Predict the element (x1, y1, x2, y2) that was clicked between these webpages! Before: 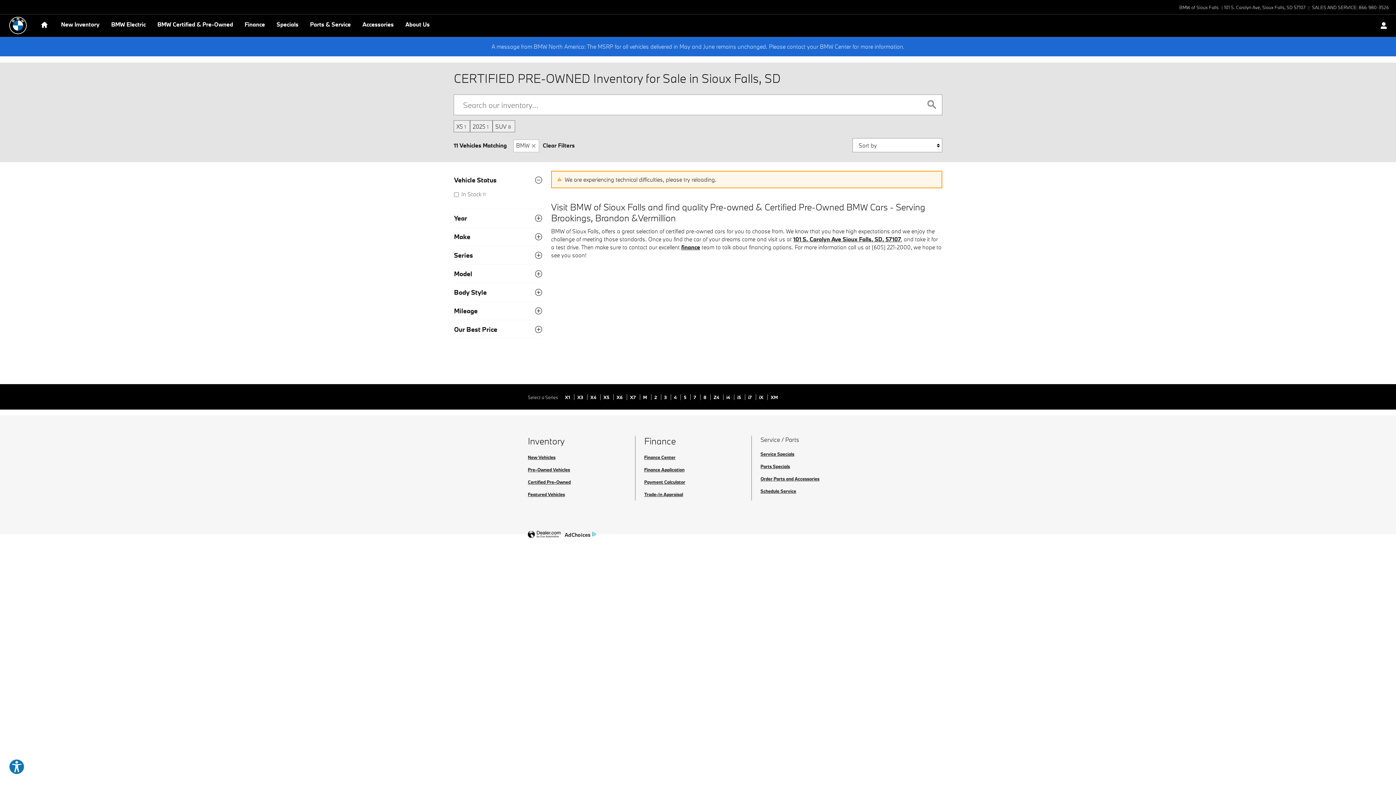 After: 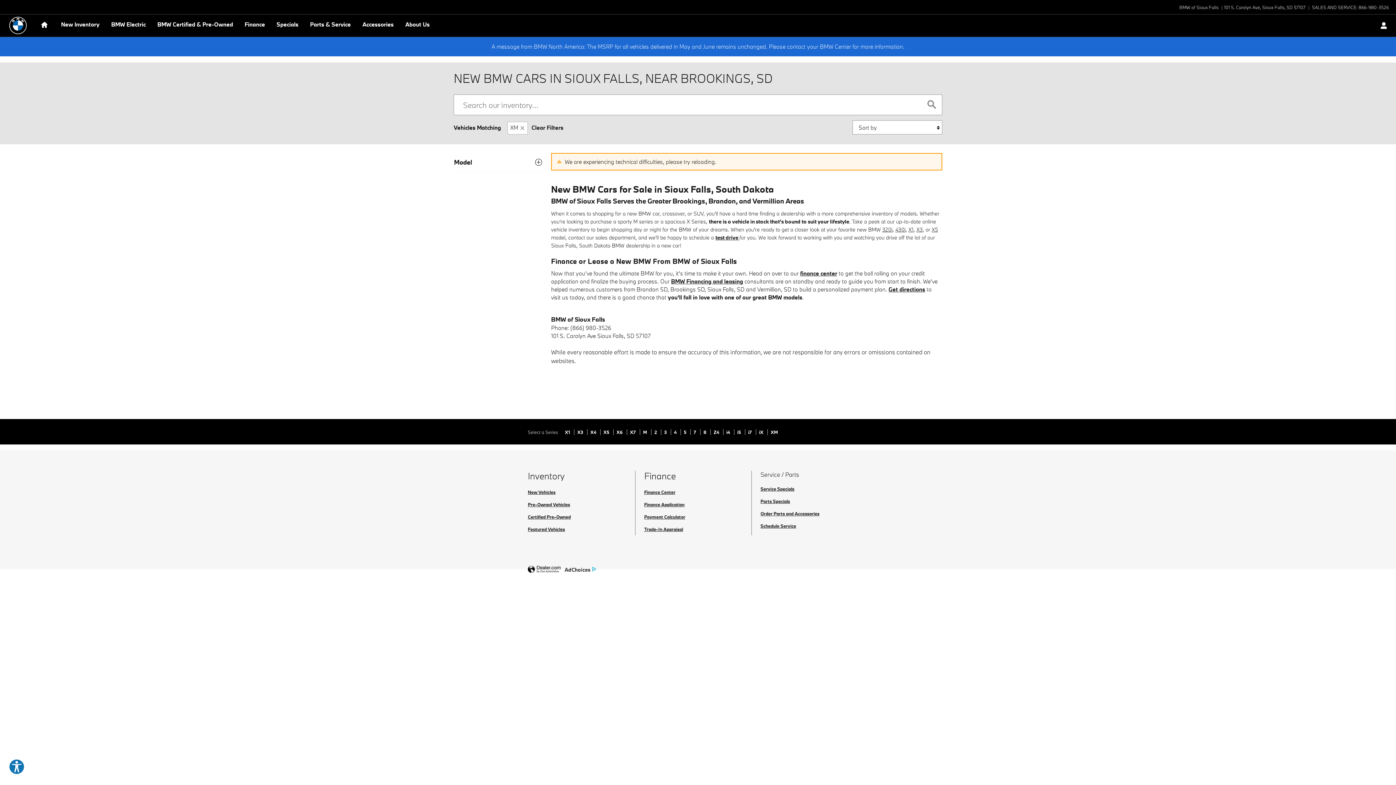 Action: bbox: (768, 394, 781, 400) label: XM